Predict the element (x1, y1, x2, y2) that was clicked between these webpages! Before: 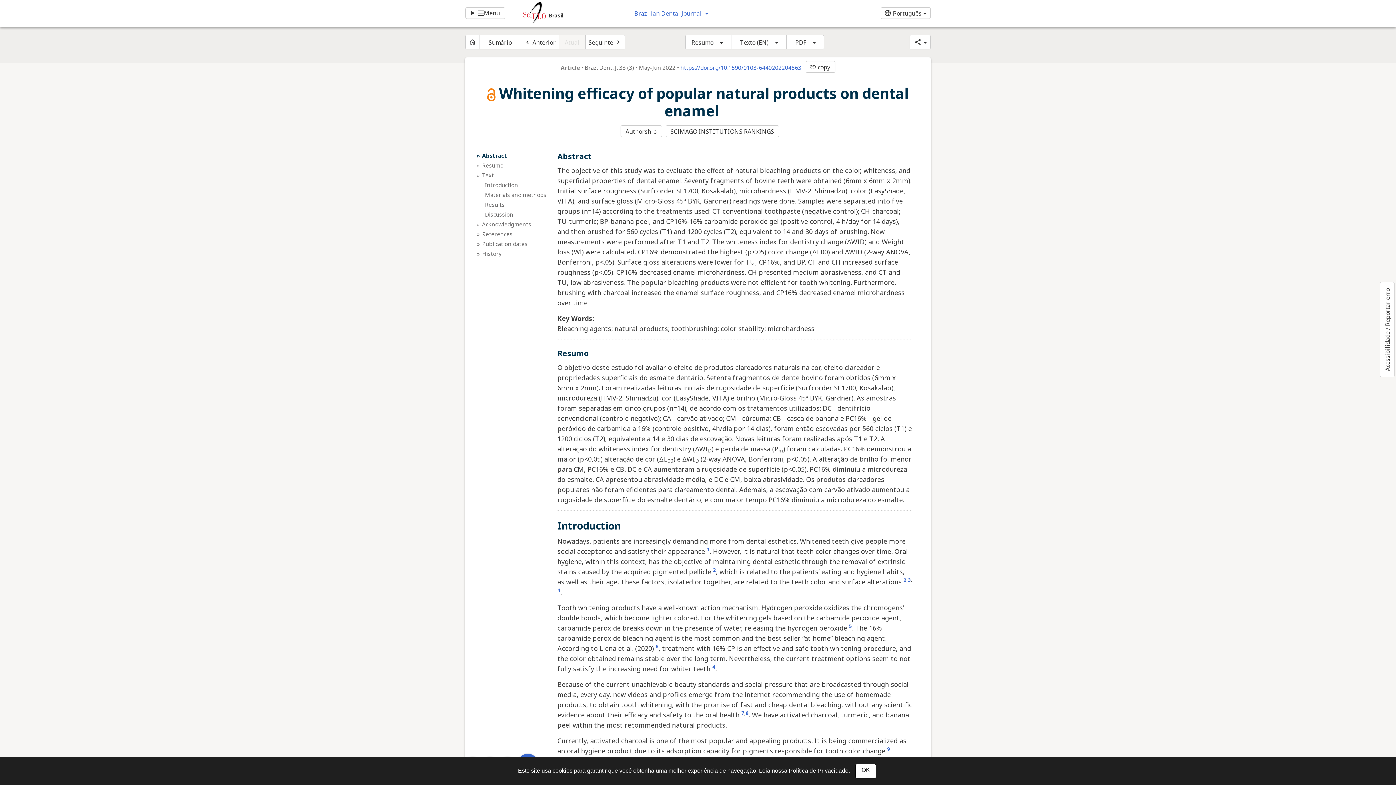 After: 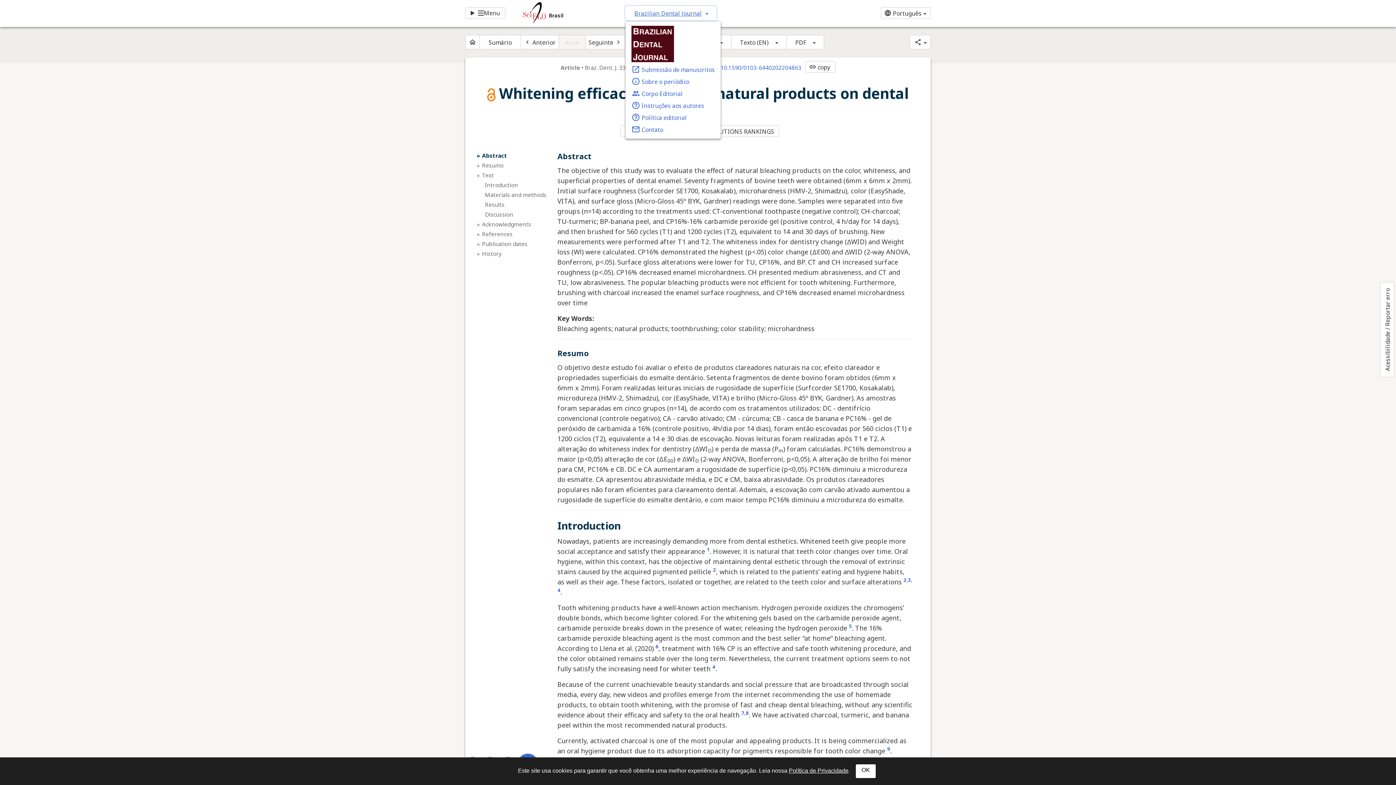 Action: label: Brazilian Dental Journal bbox: (625, 5, 716, 20)